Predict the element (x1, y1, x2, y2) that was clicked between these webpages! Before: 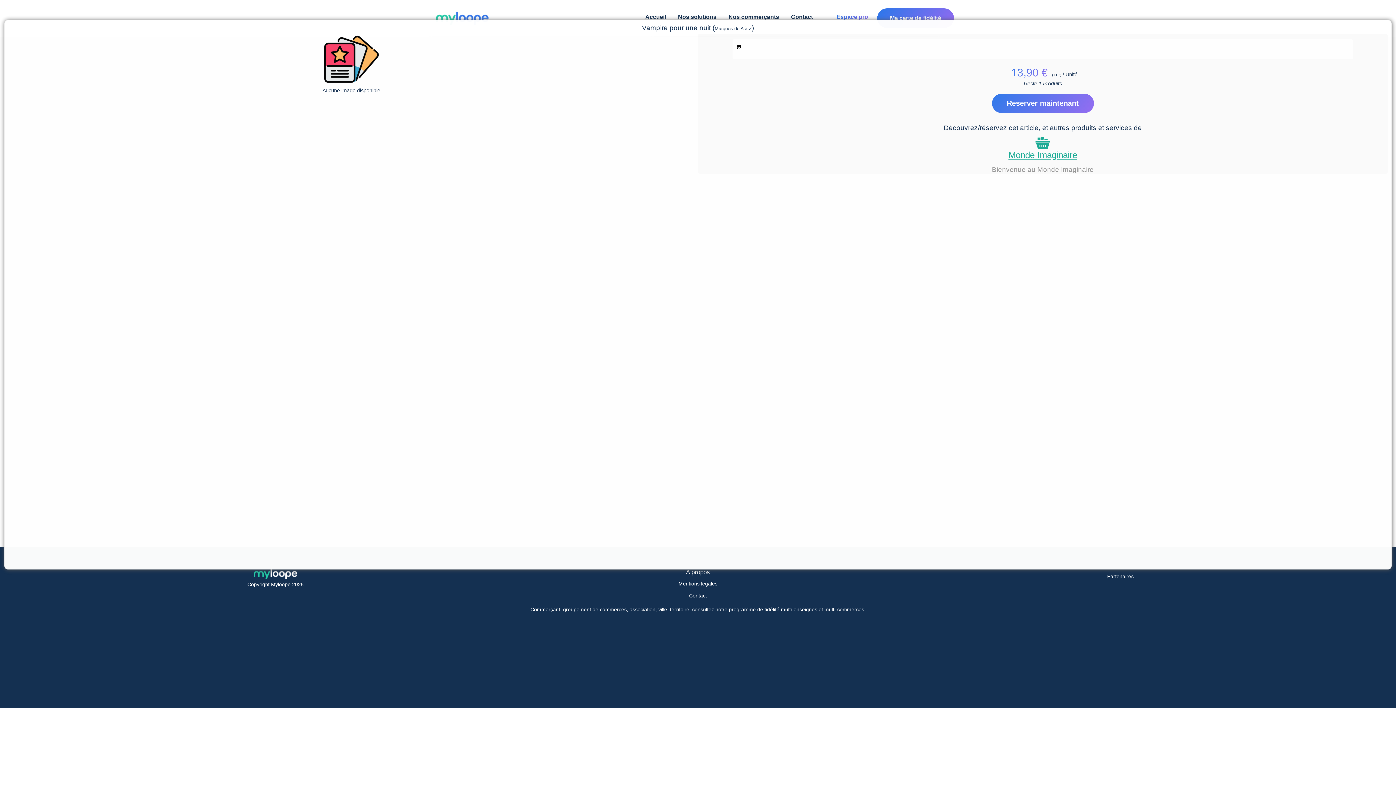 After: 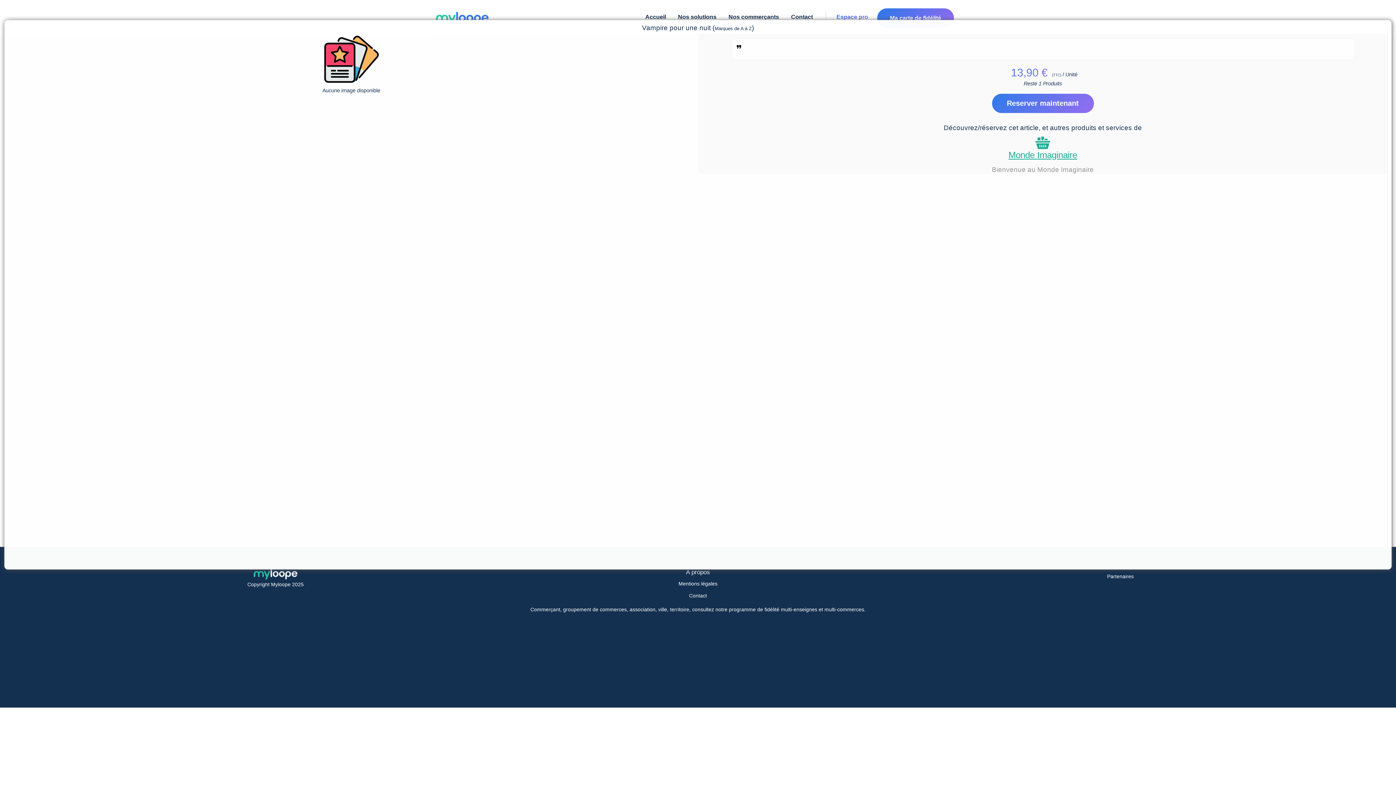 Action: bbox: (530, 606, 865, 612) label: Commerçant, groupement de commerces, association, ville, territoire, consultez notre programme de fidélité multi-enseignes et multi-commerces.